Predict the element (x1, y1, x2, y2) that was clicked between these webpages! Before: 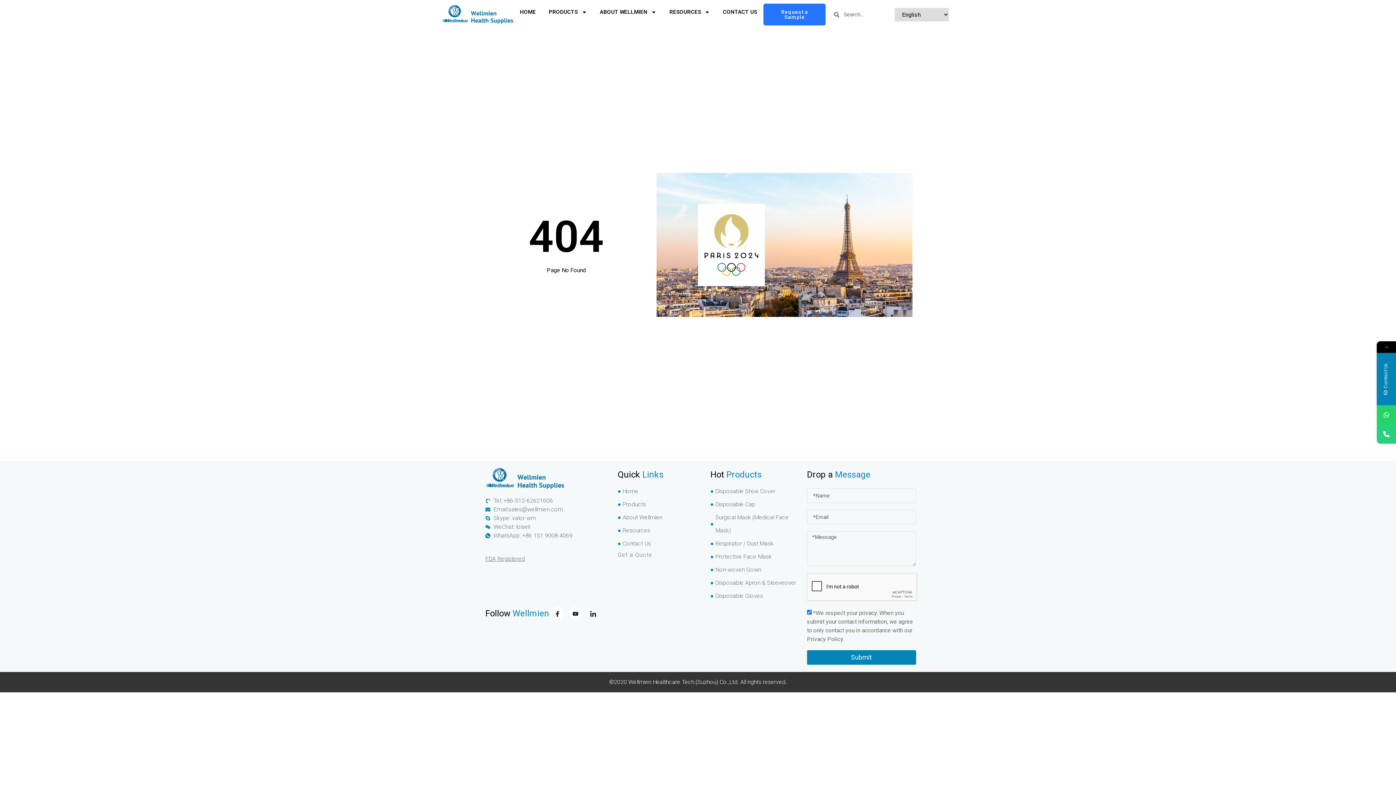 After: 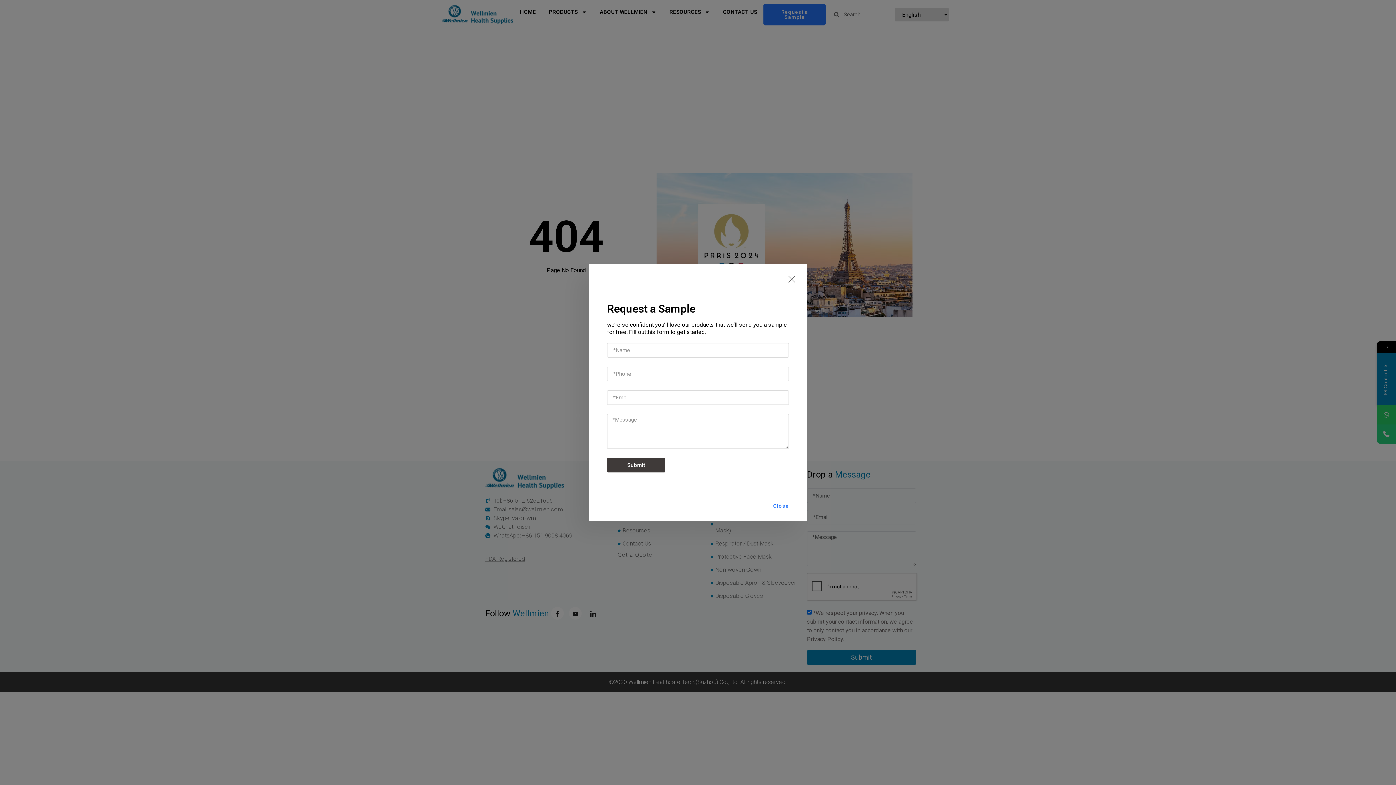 Action: bbox: (617, 552, 652, 558) label: Get a Quote